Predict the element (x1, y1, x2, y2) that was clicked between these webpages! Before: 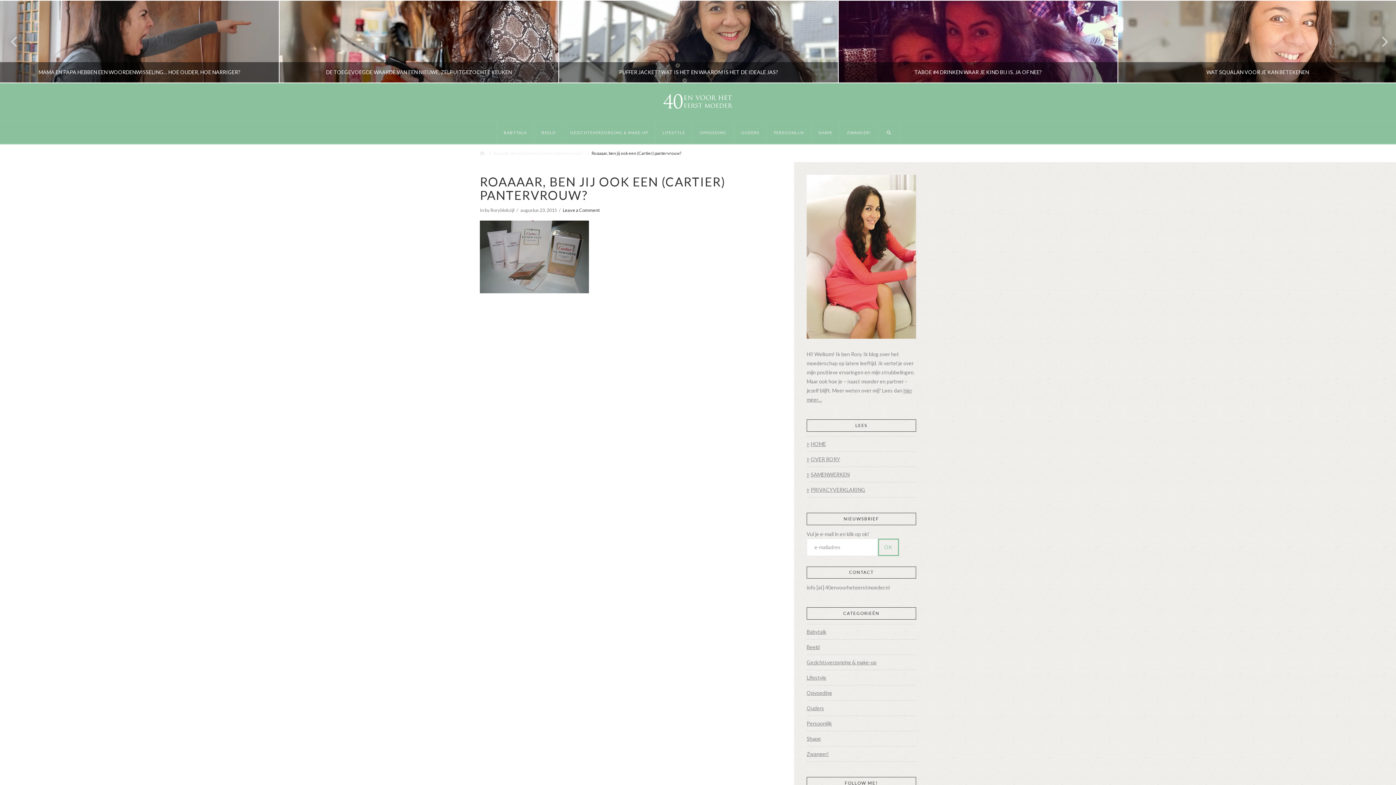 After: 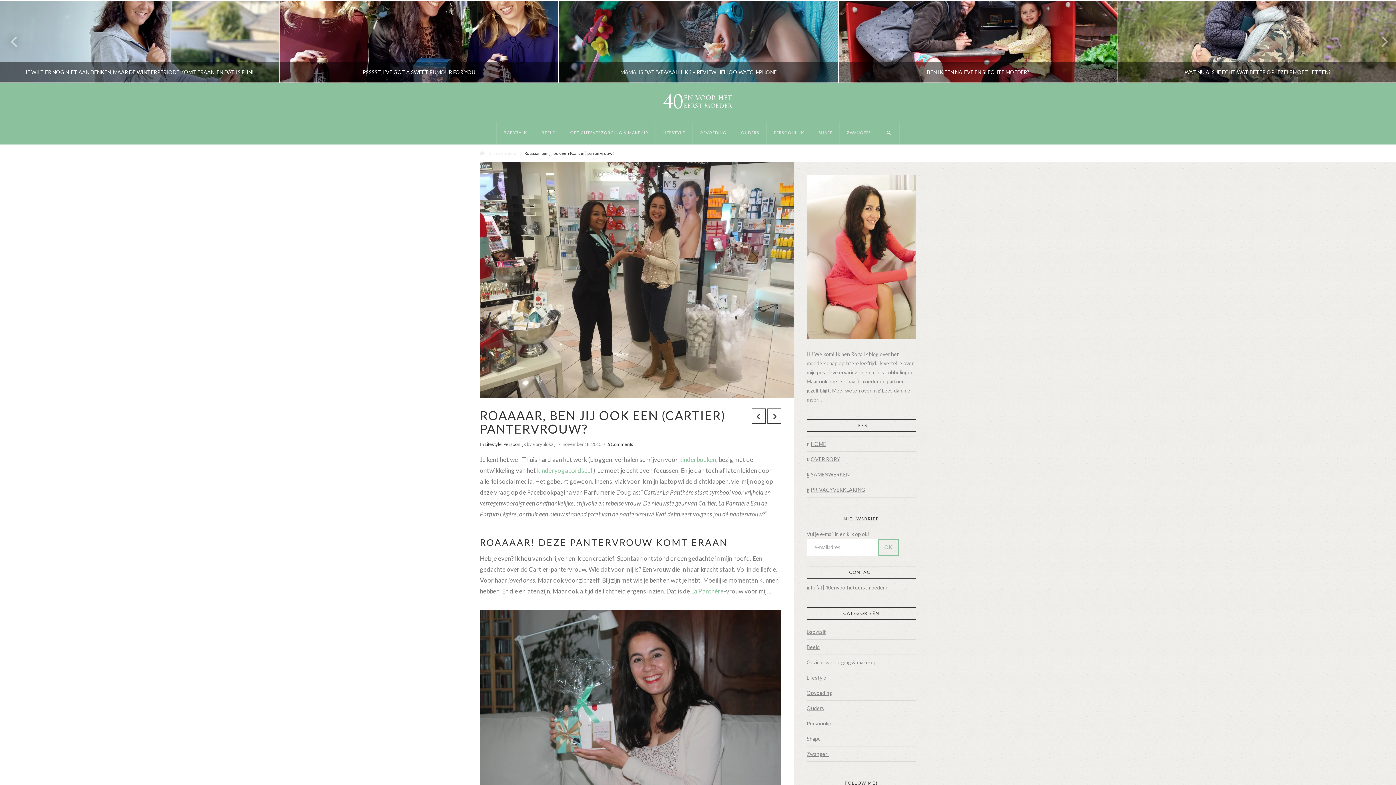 Action: bbox: (493, 150, 583, 156) label: Roaaaar, ben jij ook een (Cartier) pantervrouw?